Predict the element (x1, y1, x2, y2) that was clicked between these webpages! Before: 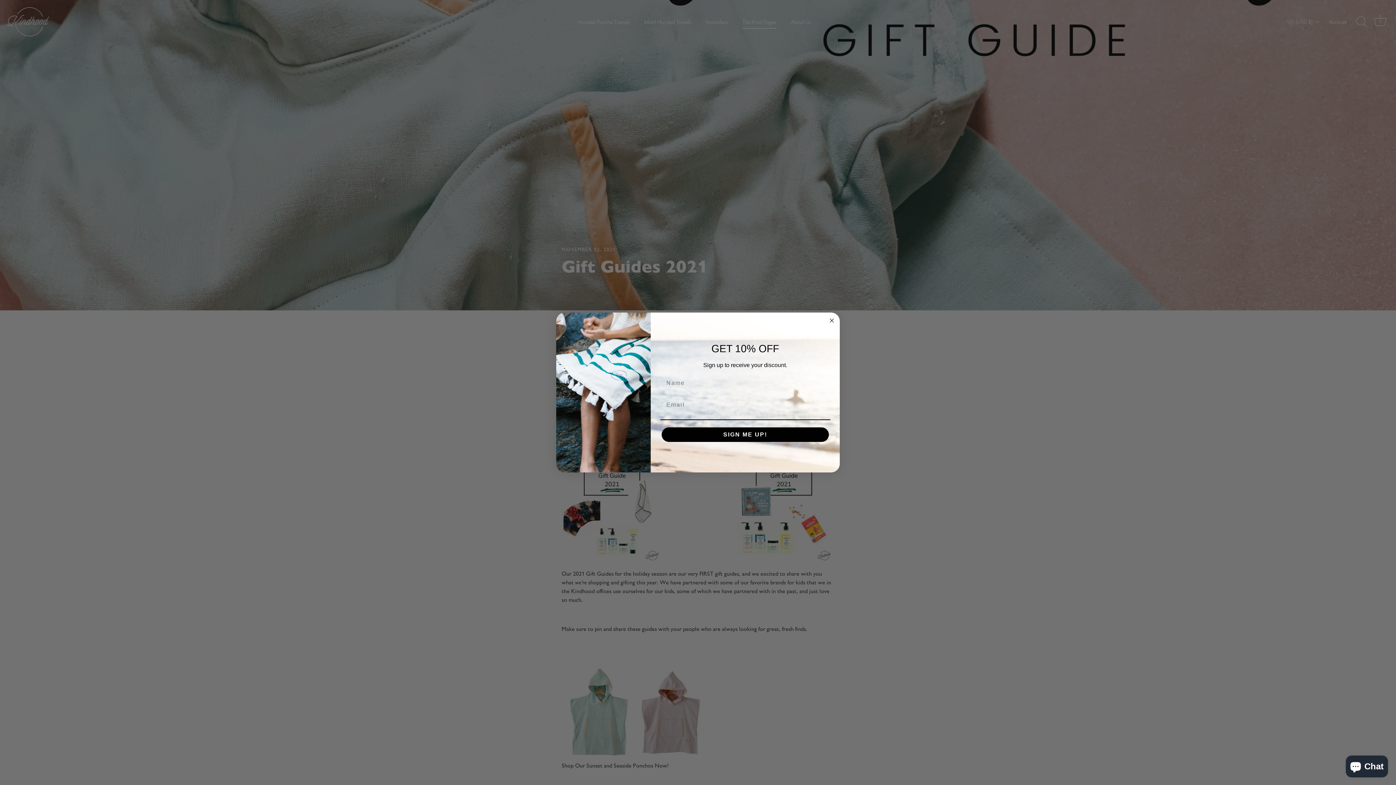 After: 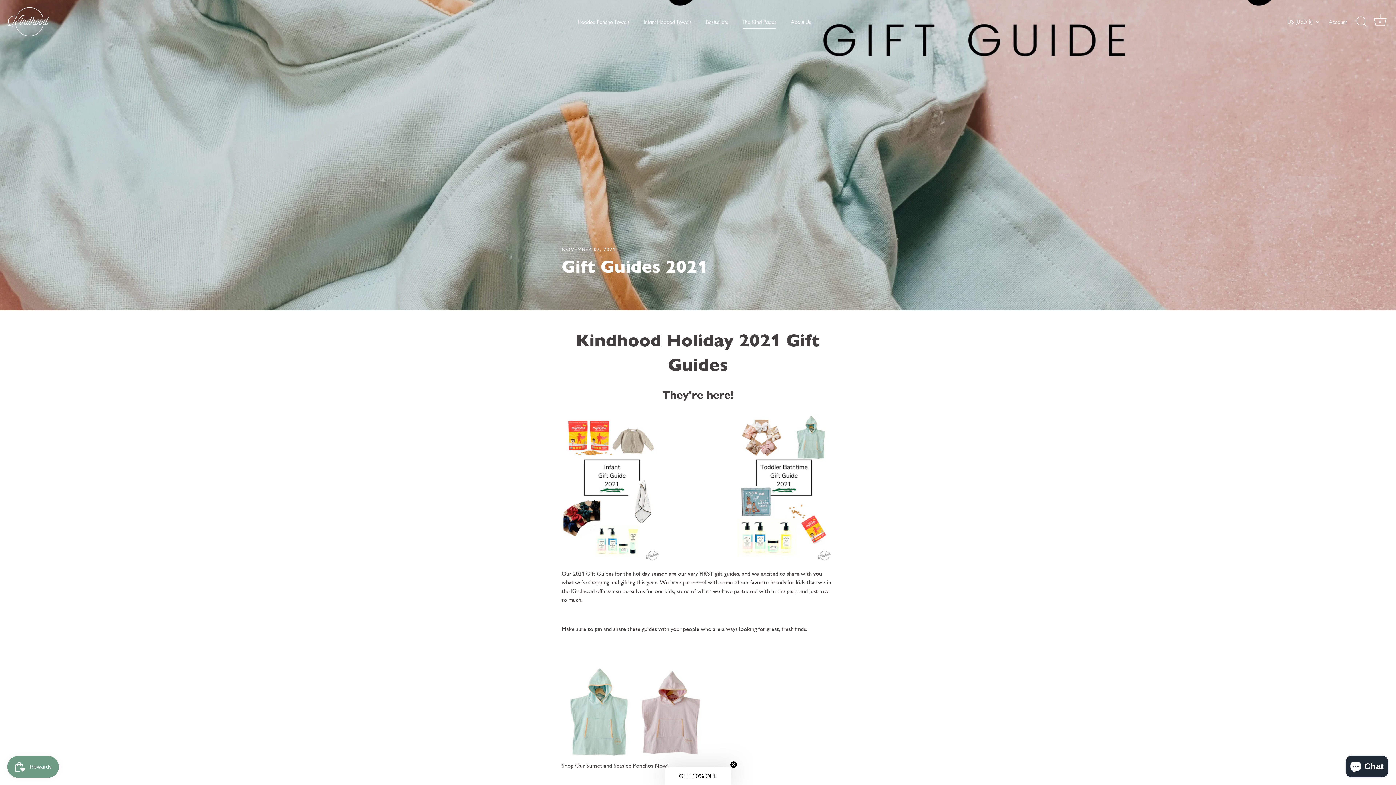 Action: bbox: (827, 316, 836, 325) label: Close dialog